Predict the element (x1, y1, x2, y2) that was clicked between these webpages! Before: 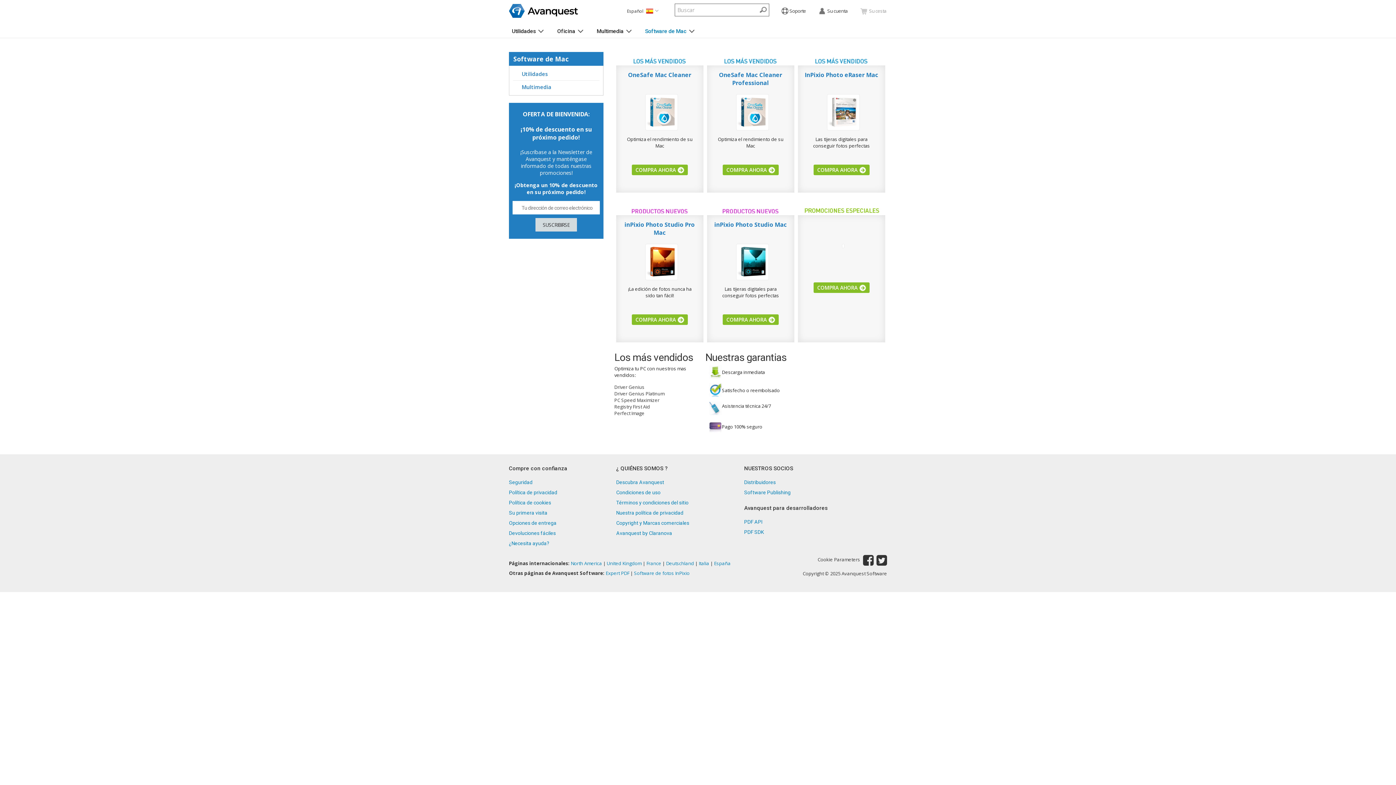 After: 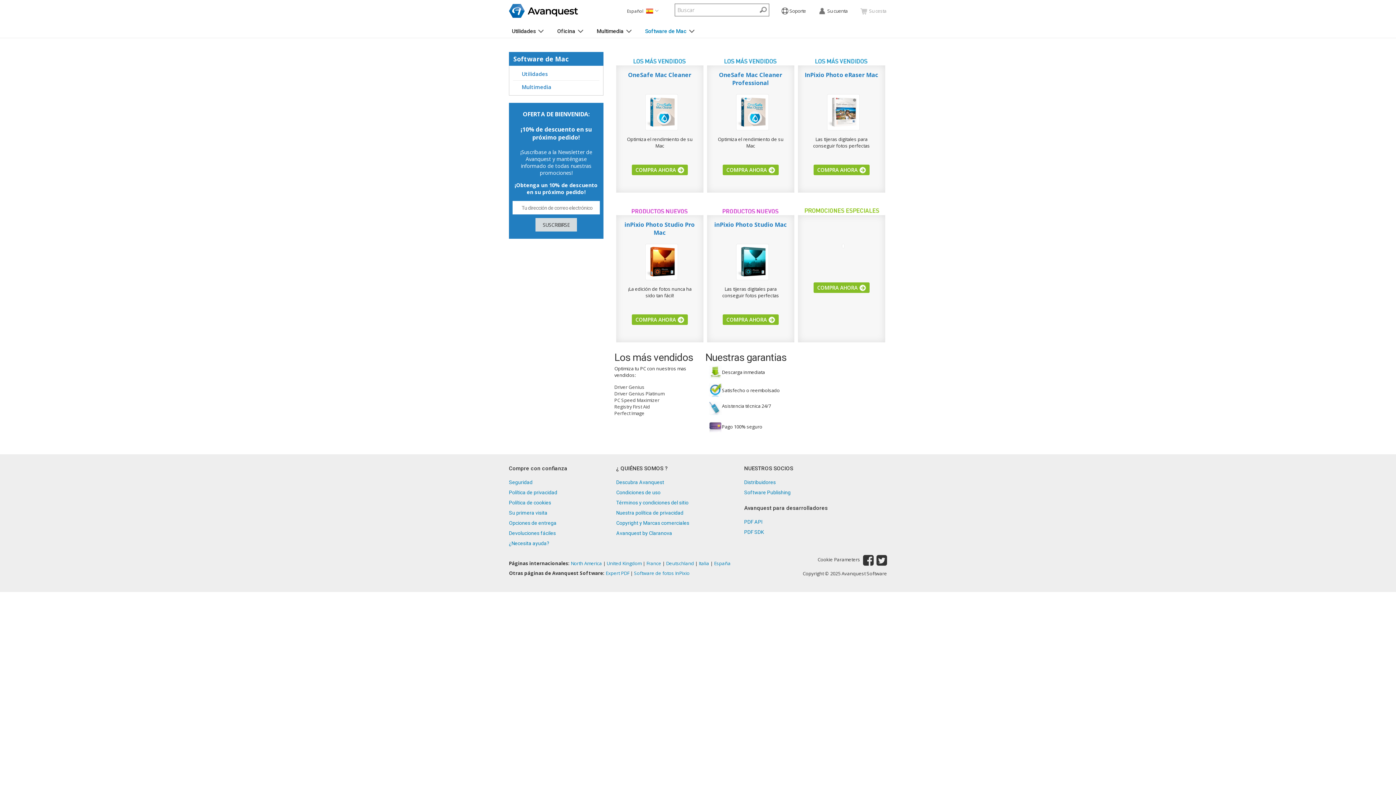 Action: bbox: (570, 560, 602, 566) label: North America